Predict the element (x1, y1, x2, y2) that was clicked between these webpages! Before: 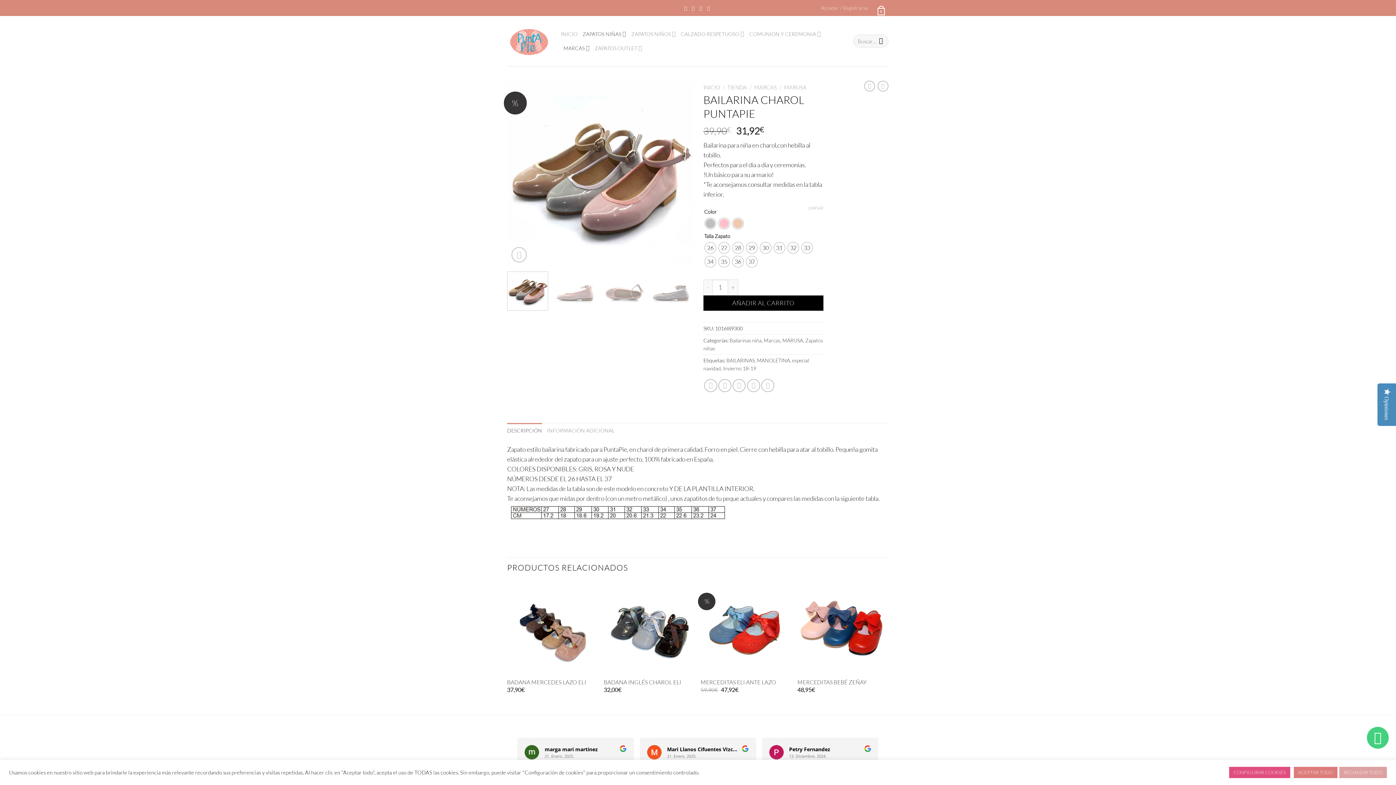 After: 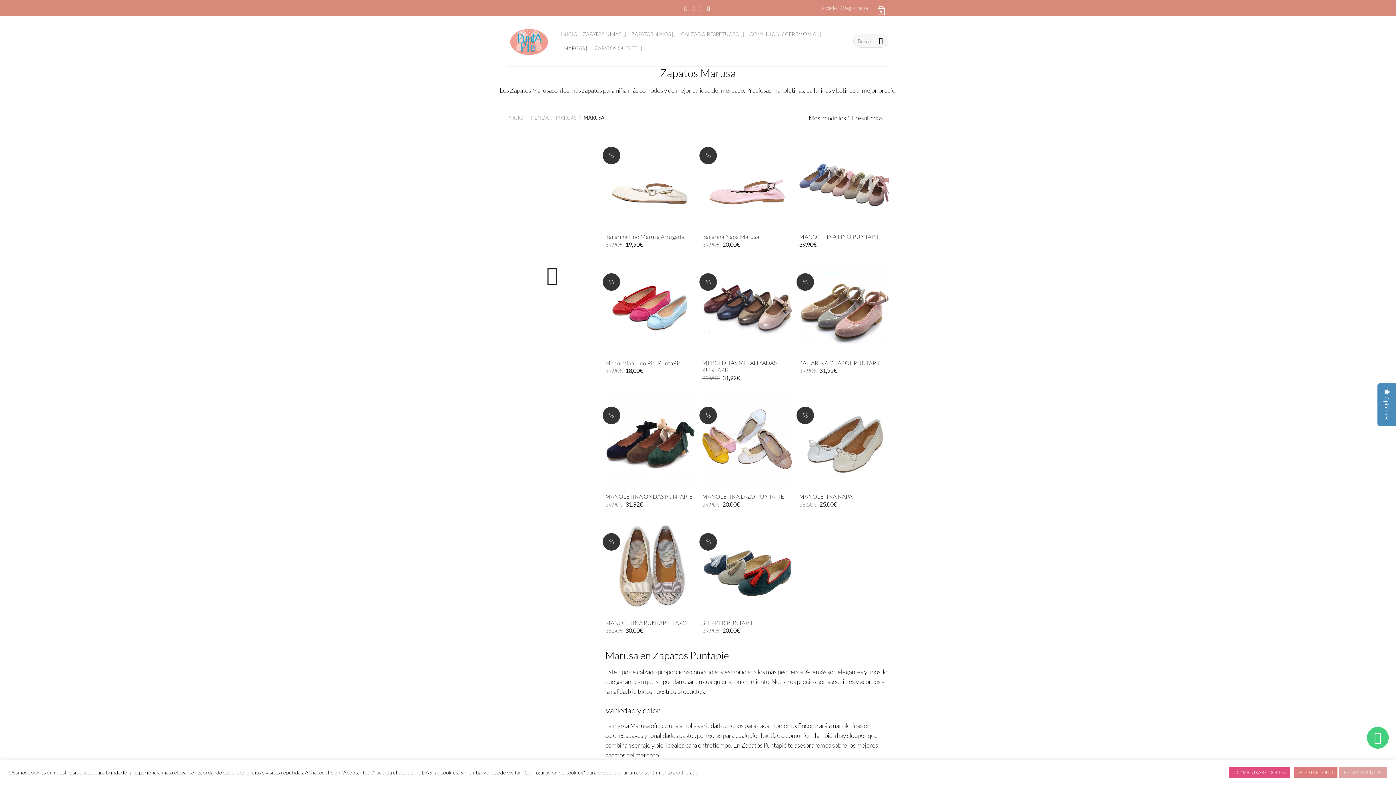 Action: bbox: (782, 337, 803, 343) label: MARUSA